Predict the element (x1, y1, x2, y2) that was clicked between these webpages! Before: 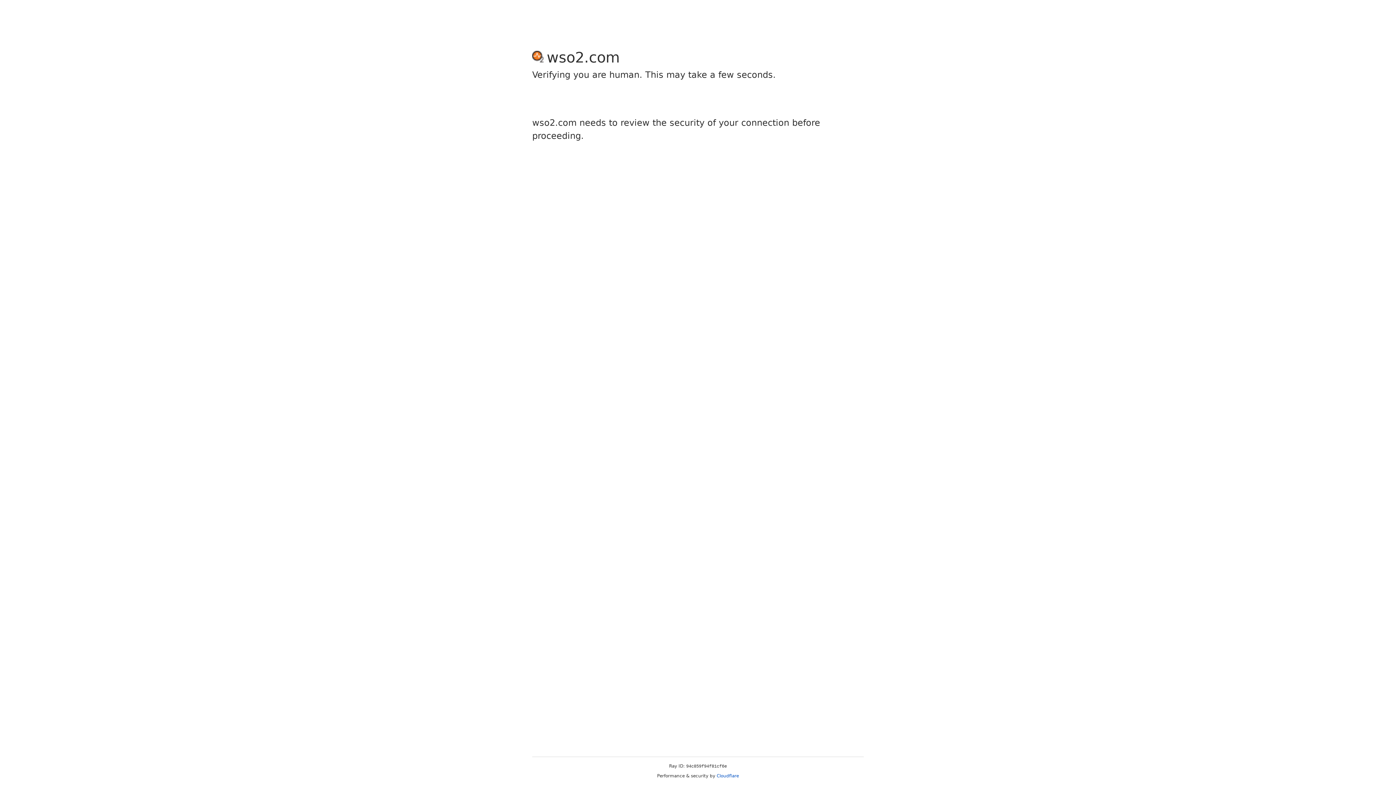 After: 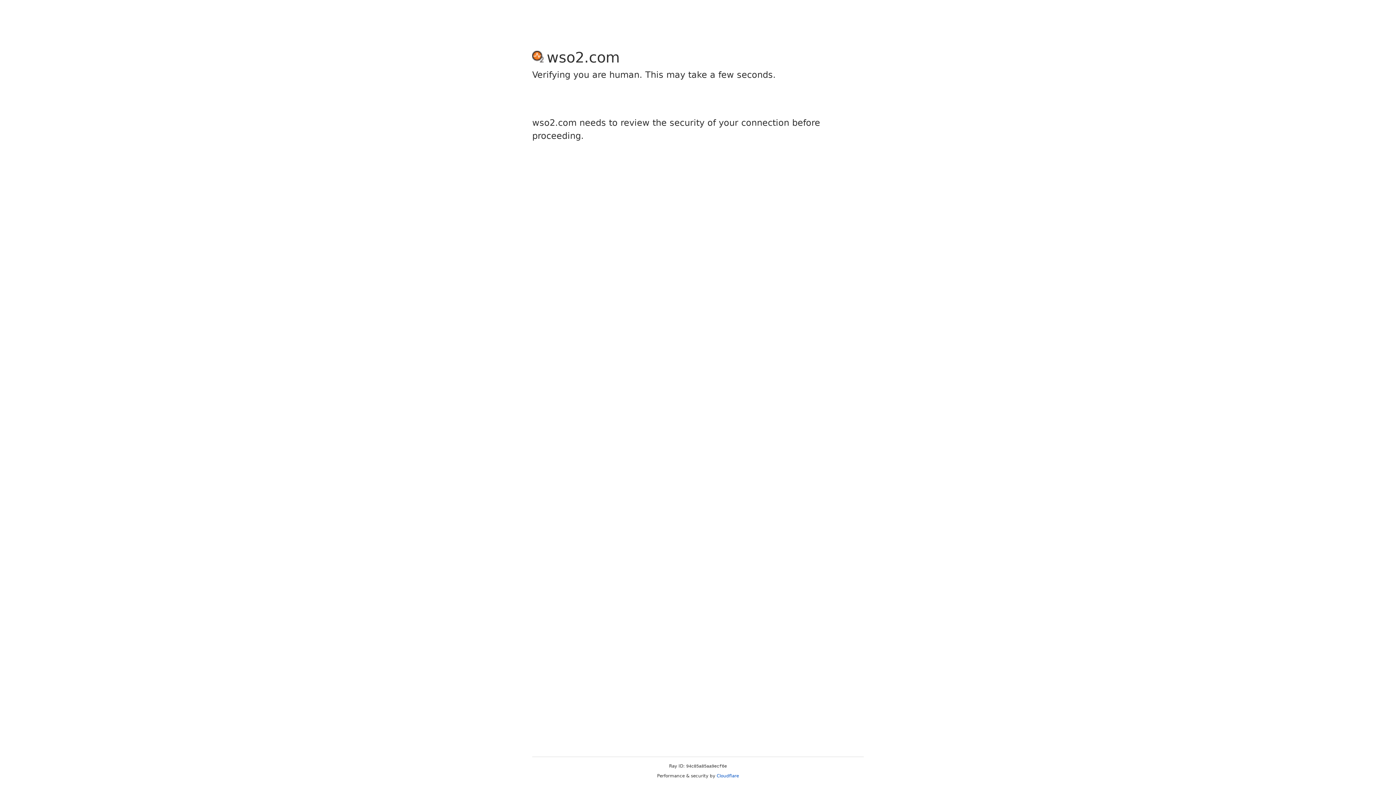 Action: label: Cloudflare bbox: (716, 773, 739, 778)